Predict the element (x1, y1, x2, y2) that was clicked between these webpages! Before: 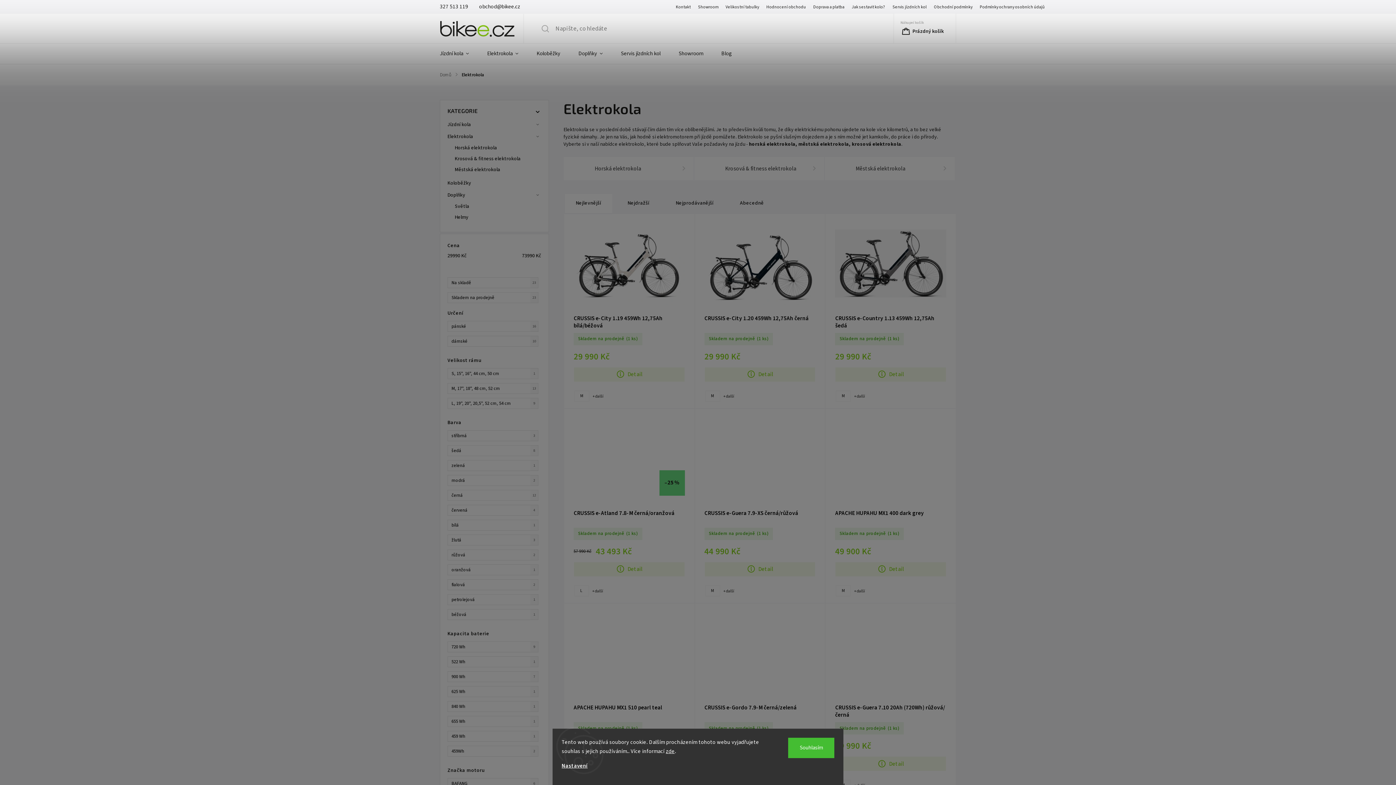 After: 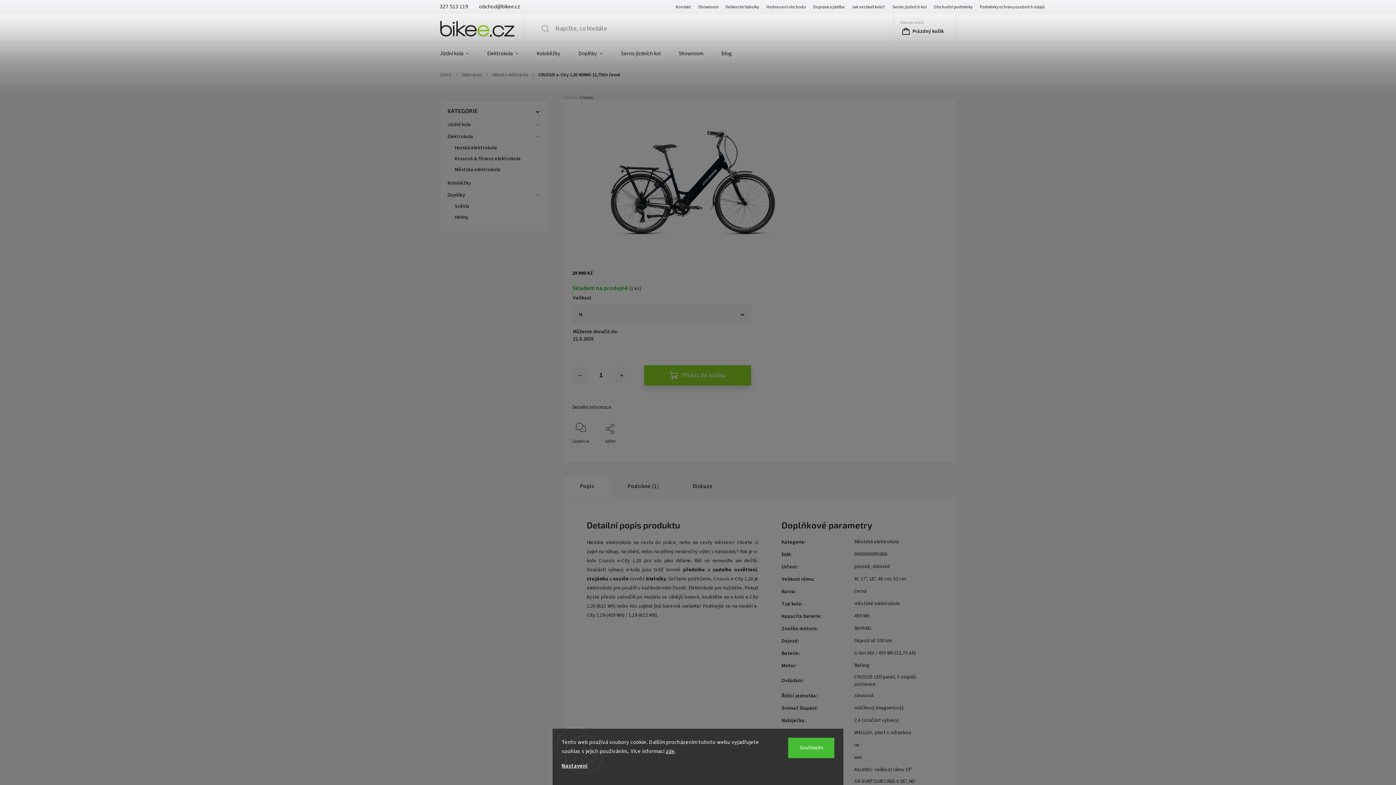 Action: bbox: (704, 221, 815, 307)